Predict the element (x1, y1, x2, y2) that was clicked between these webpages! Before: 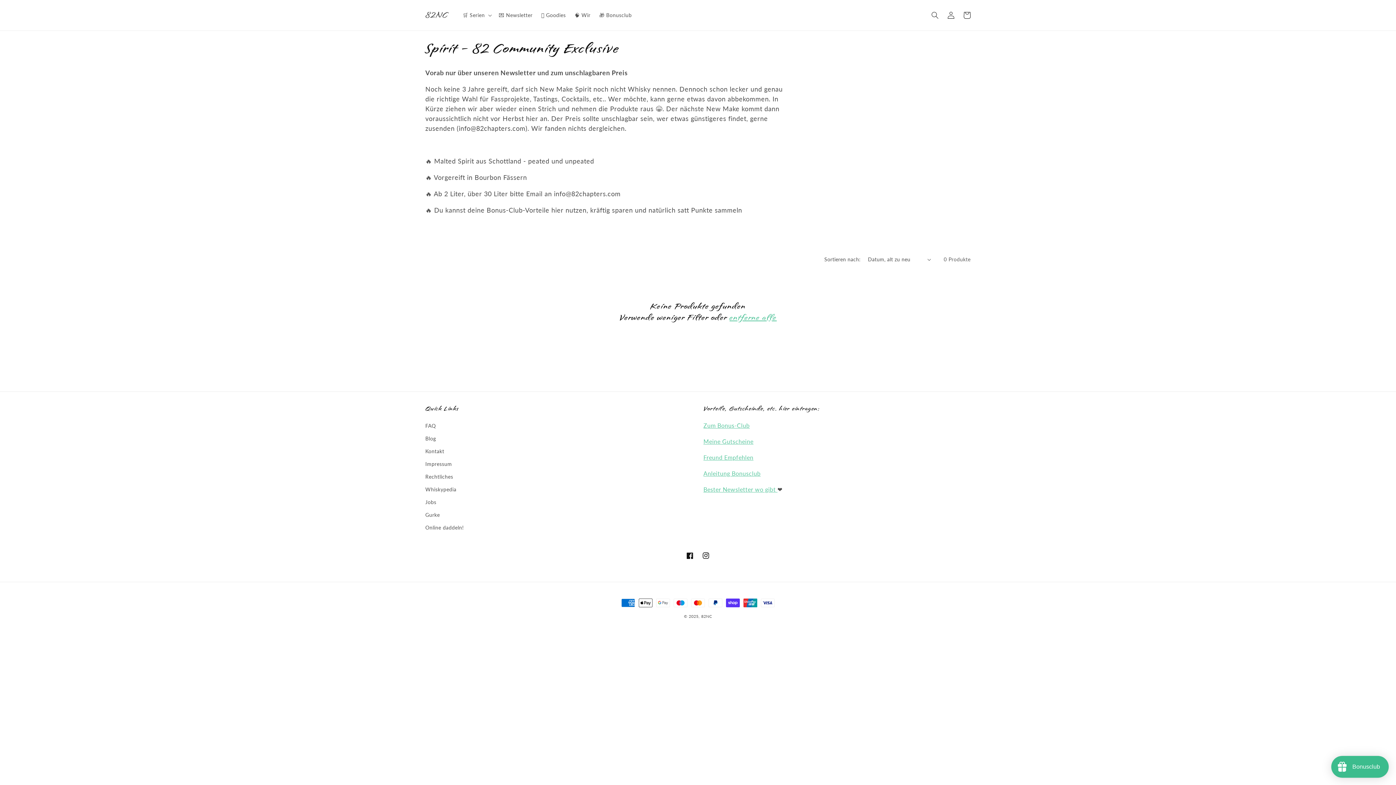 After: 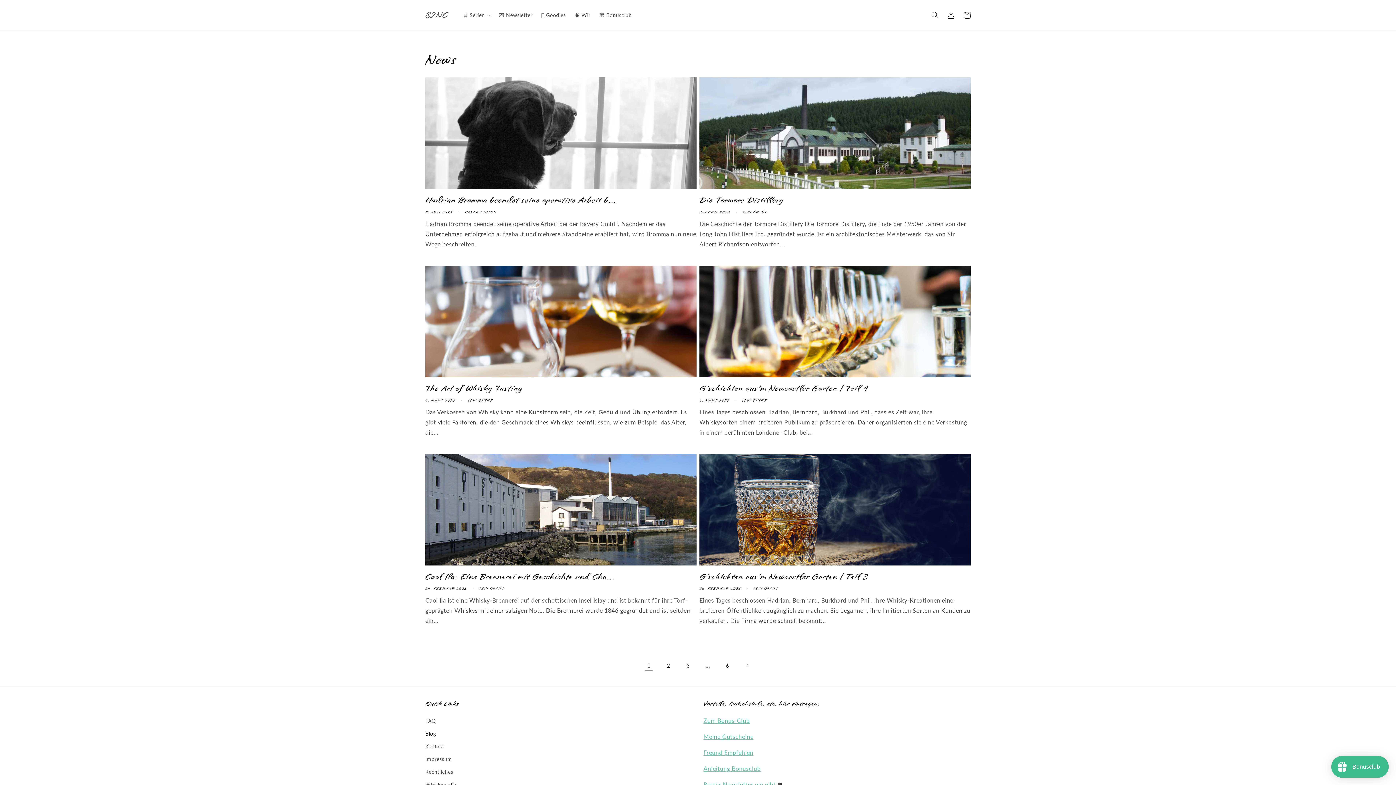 Action: bbox: (425, 432, 436, 445) label: Blog